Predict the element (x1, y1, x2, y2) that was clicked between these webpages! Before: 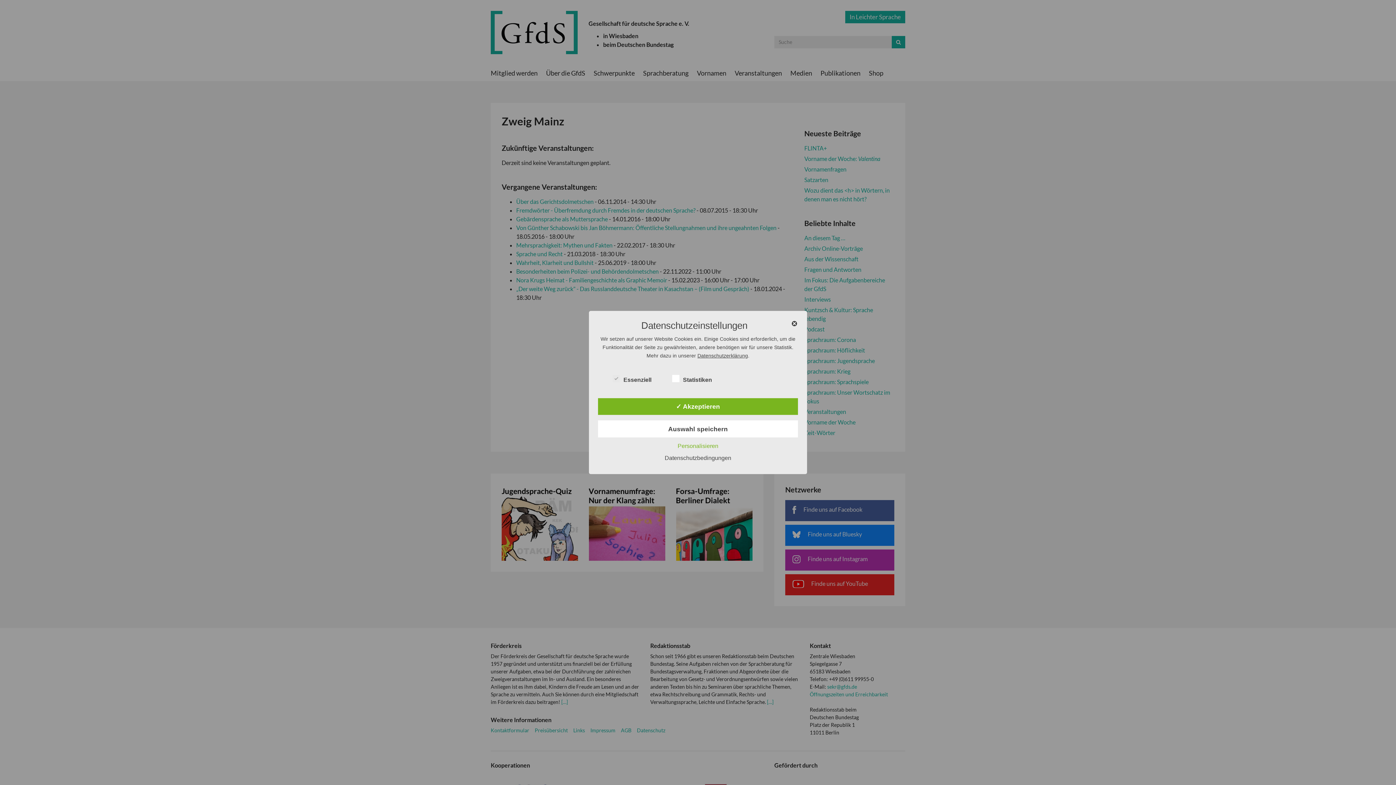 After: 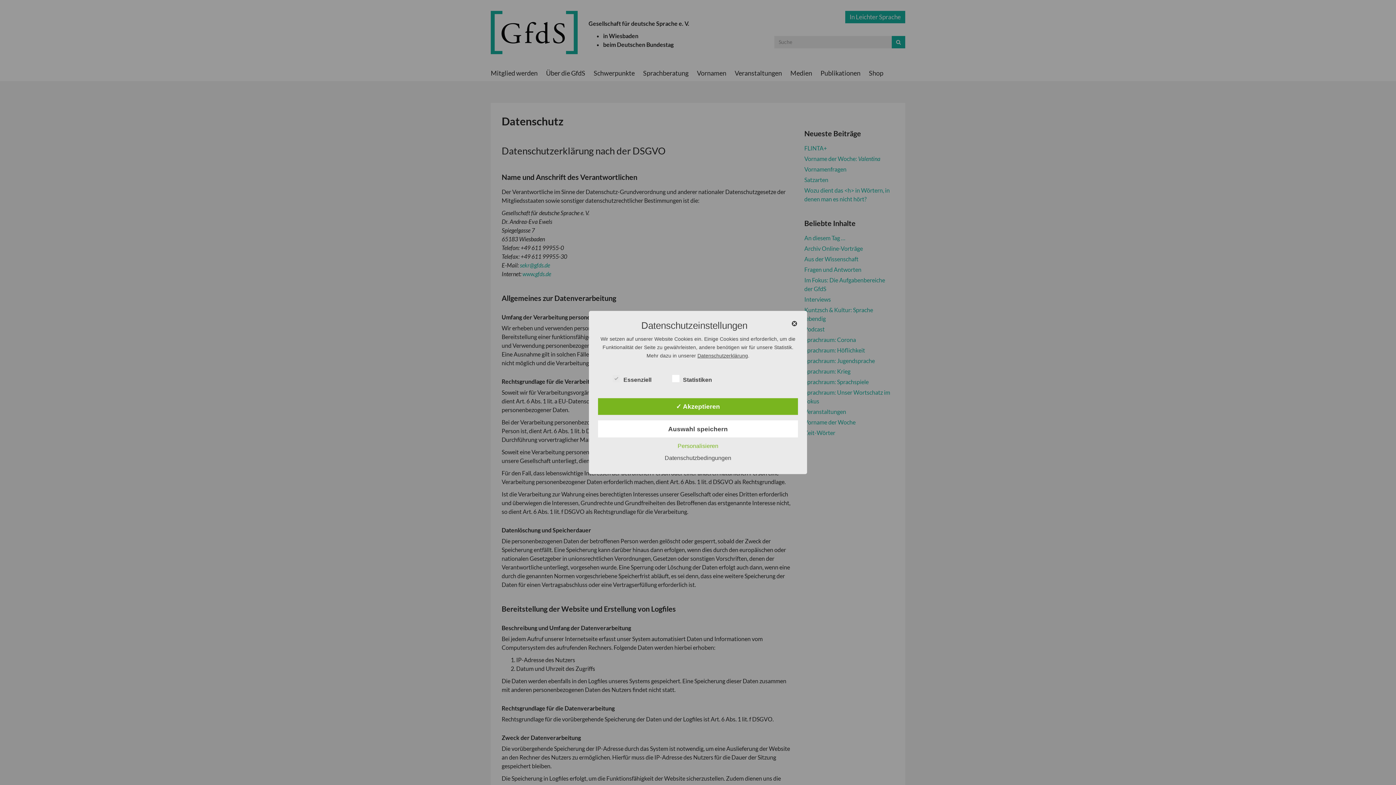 Action: label: Datenschutzerklärung bbox: (697, 352, 748, 358)